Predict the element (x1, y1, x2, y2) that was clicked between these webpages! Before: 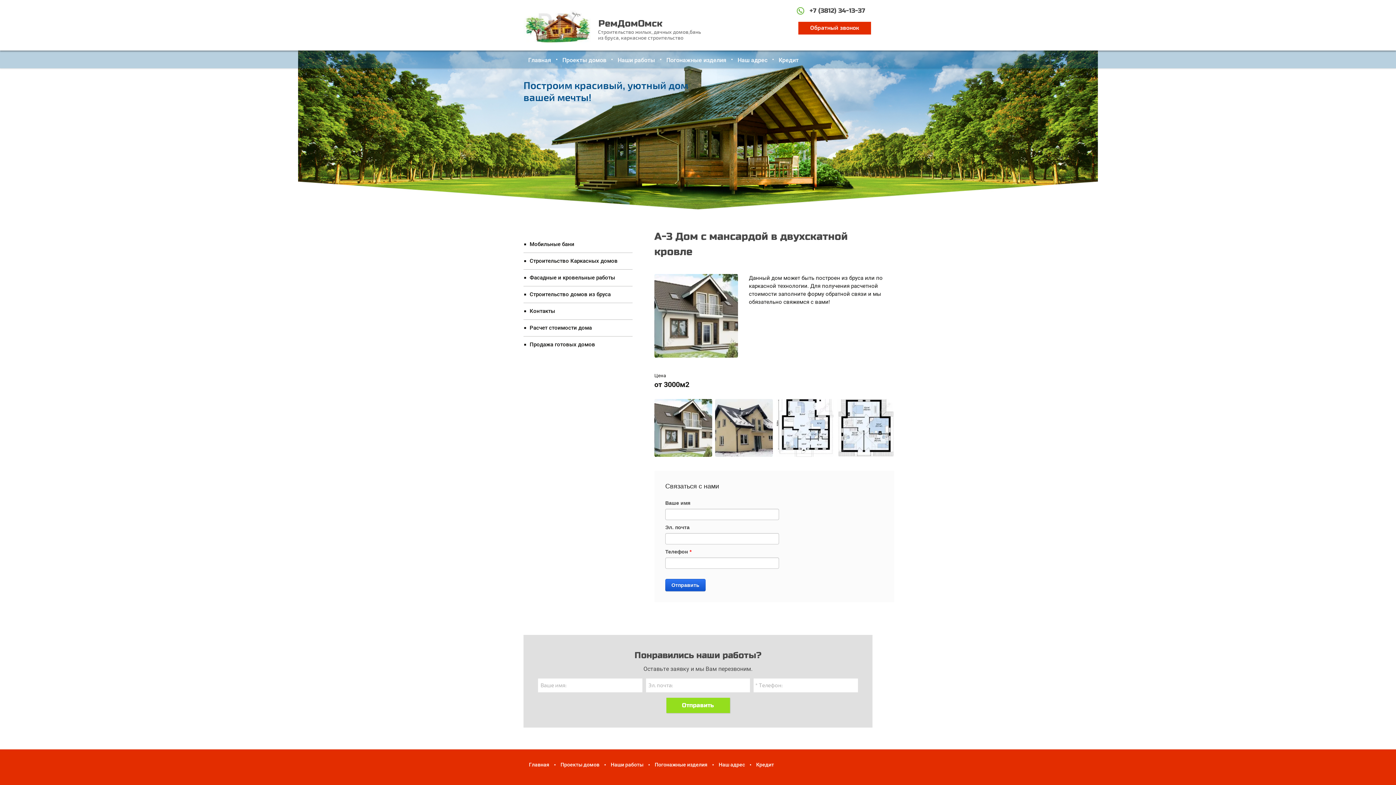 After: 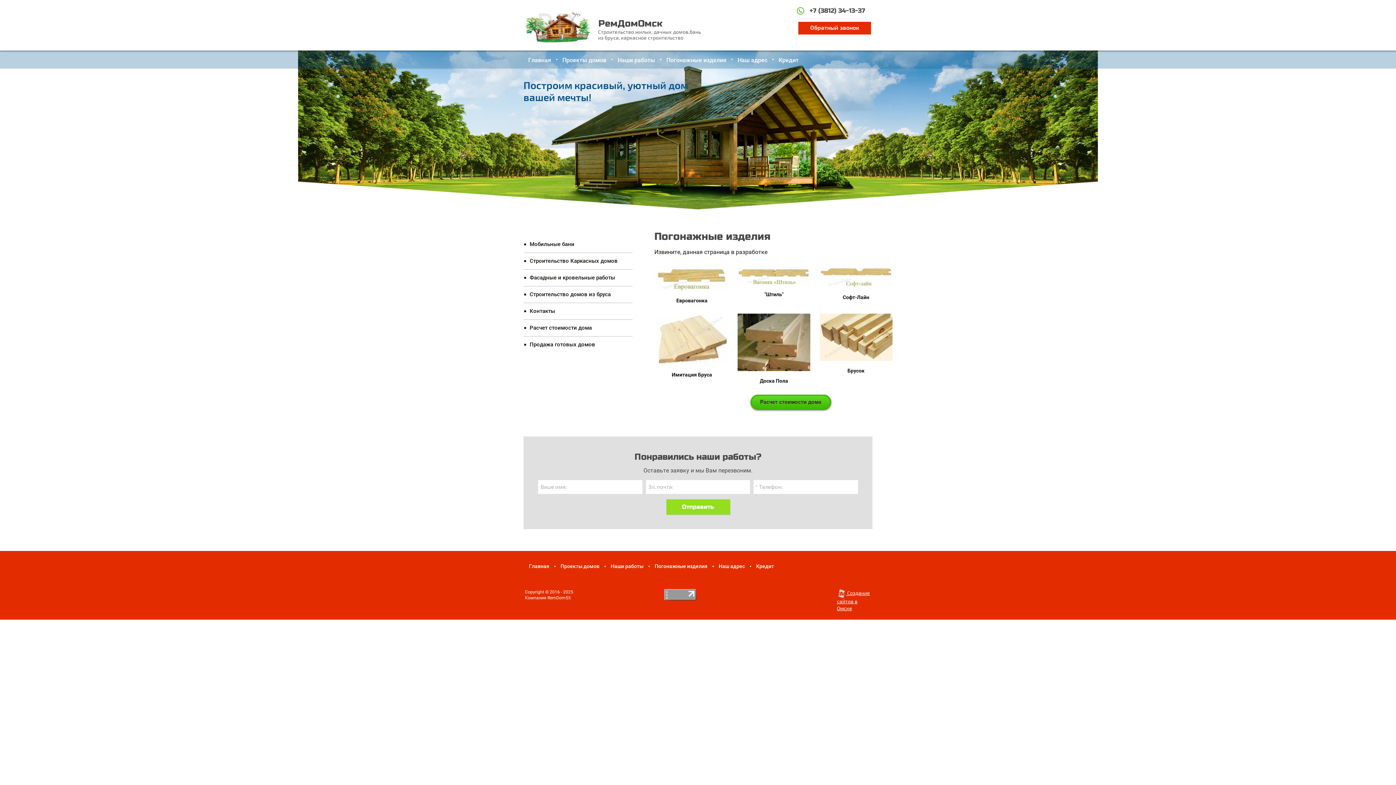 Action: bbox: (651, 758, 711, 772) label: Погонажные изделия